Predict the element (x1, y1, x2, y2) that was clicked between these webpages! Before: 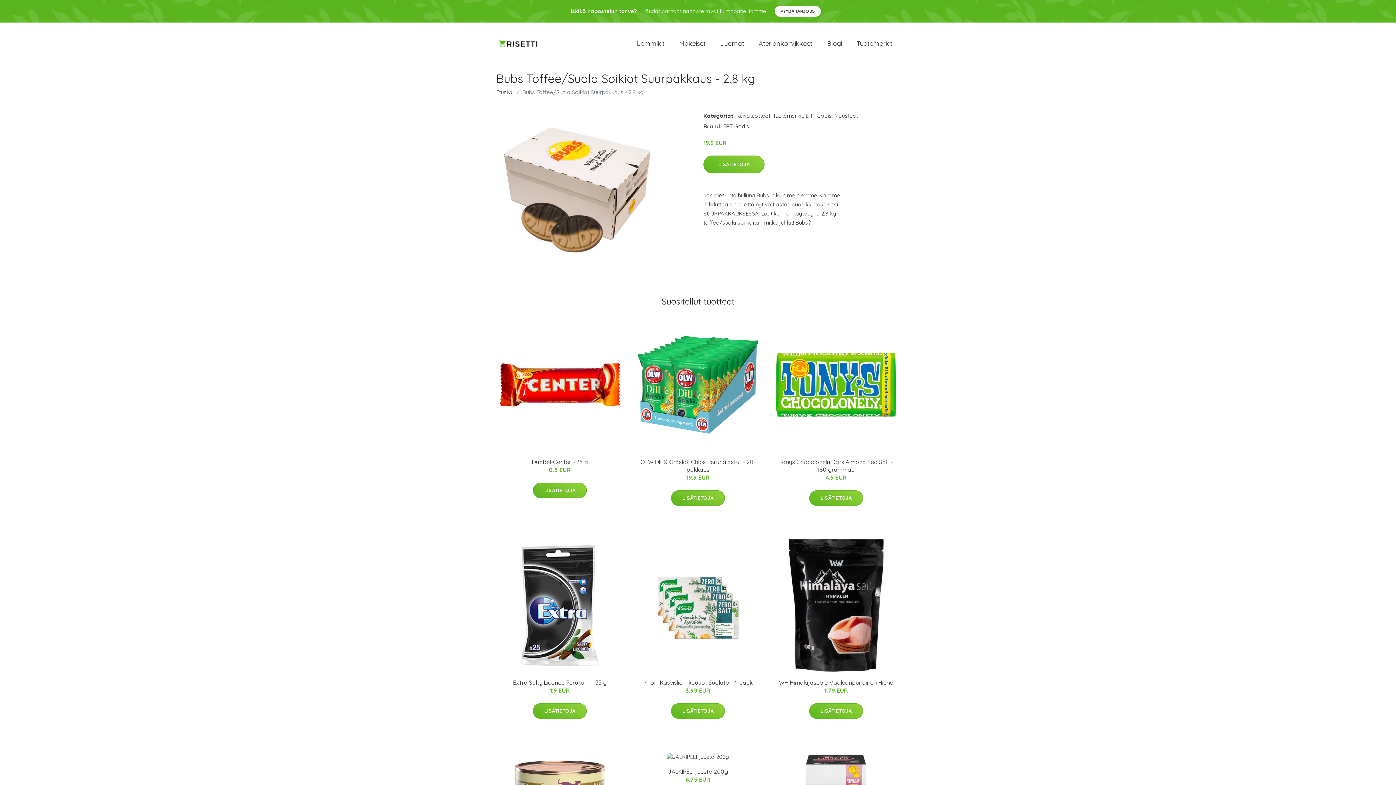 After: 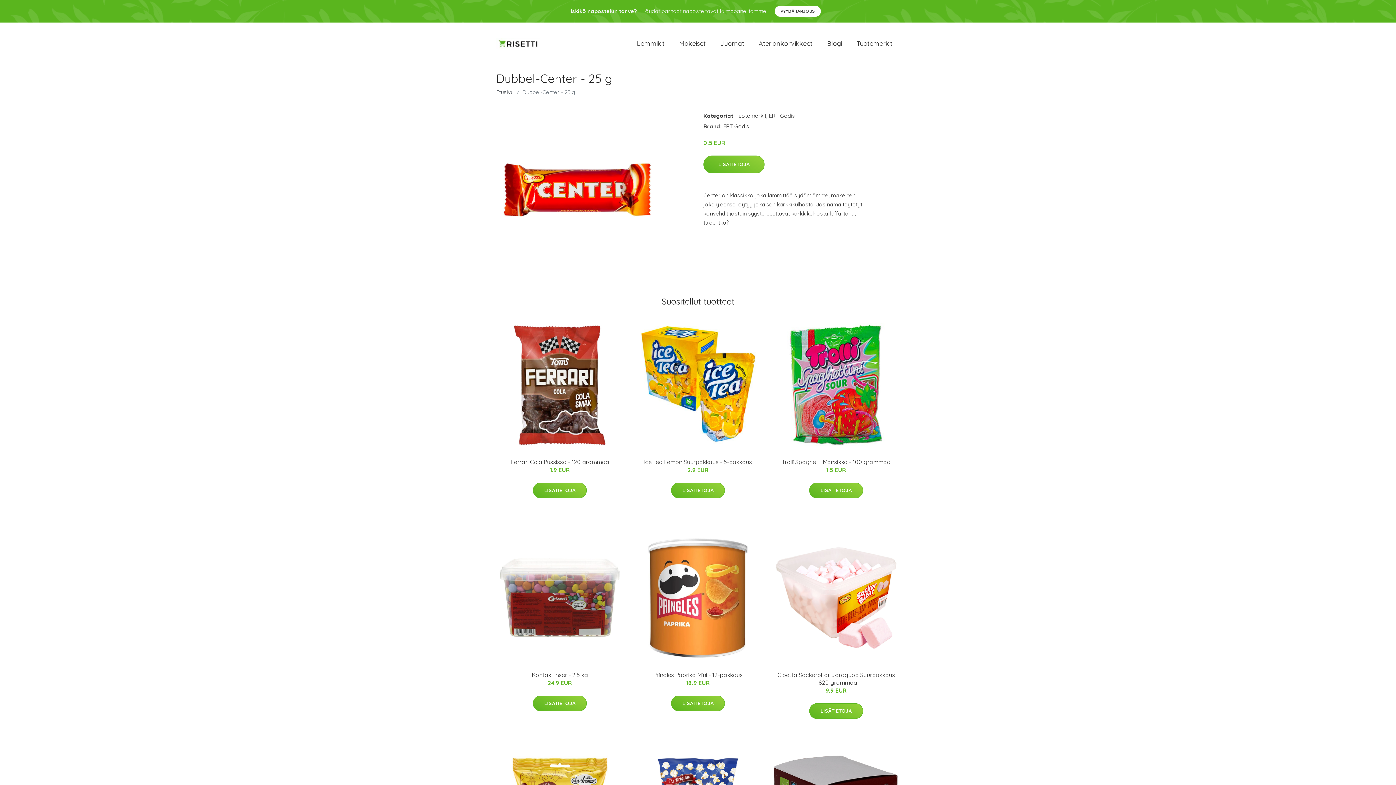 Action: bbox: (493, 318, 626, 451)